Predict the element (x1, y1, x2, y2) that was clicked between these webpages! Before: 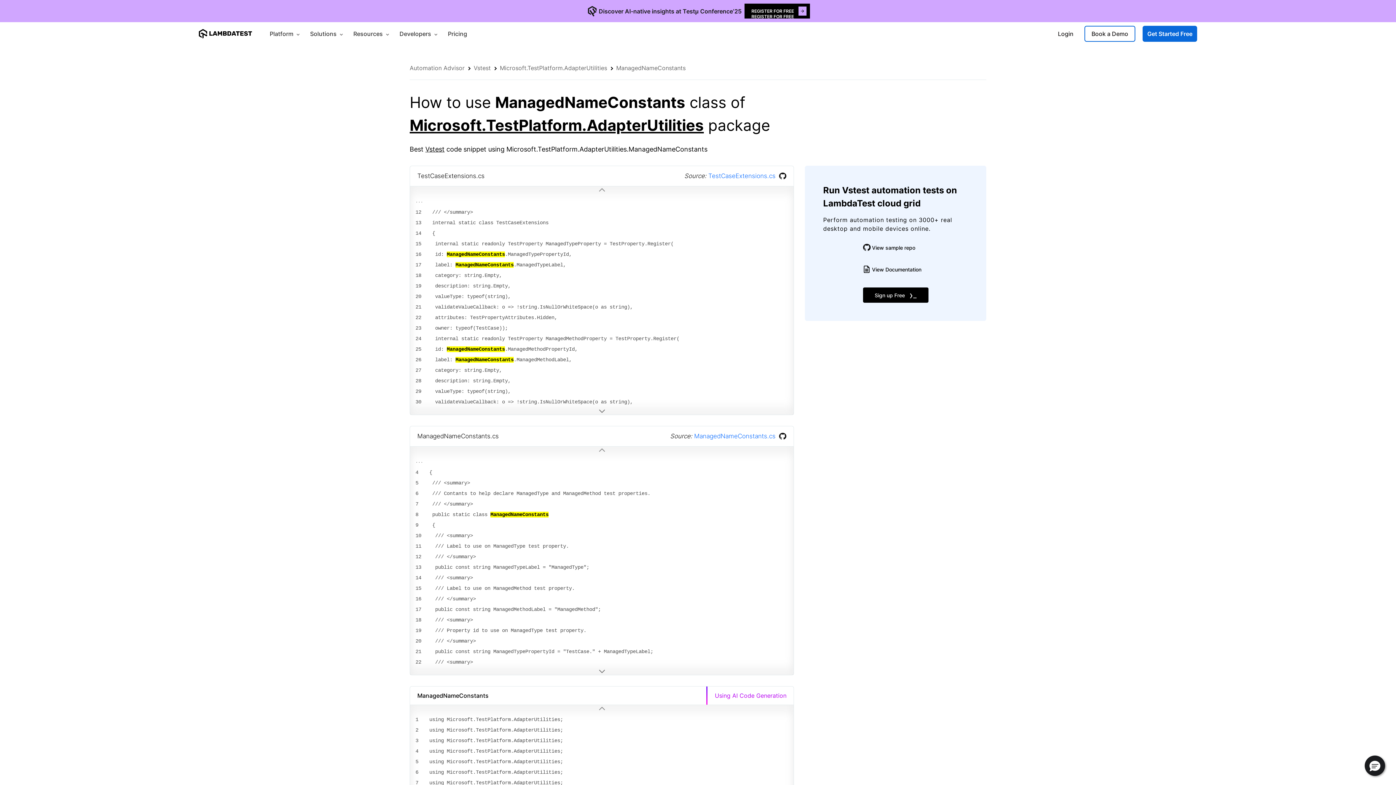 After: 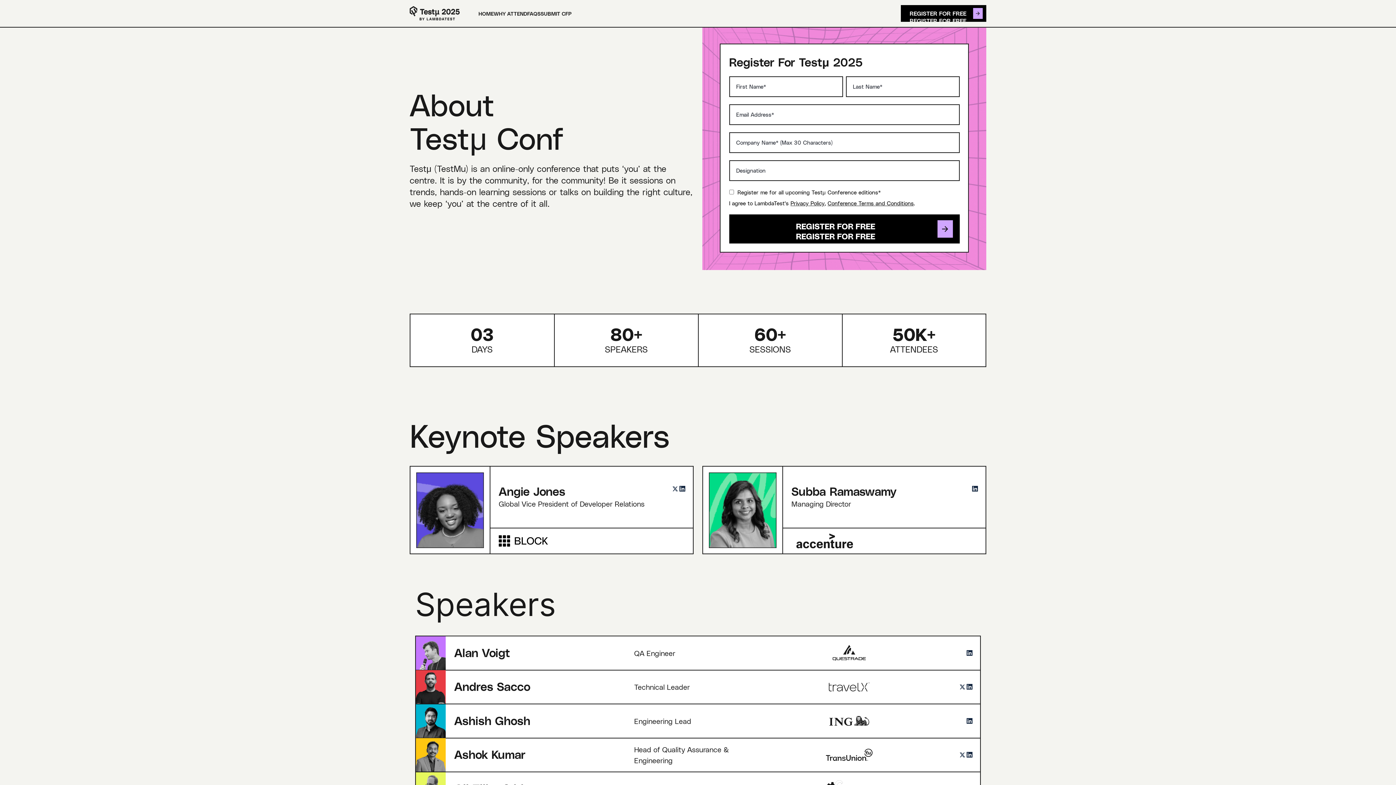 Action: label: REGISTER FOR FREE bbox: (744, 3, 810, 18)